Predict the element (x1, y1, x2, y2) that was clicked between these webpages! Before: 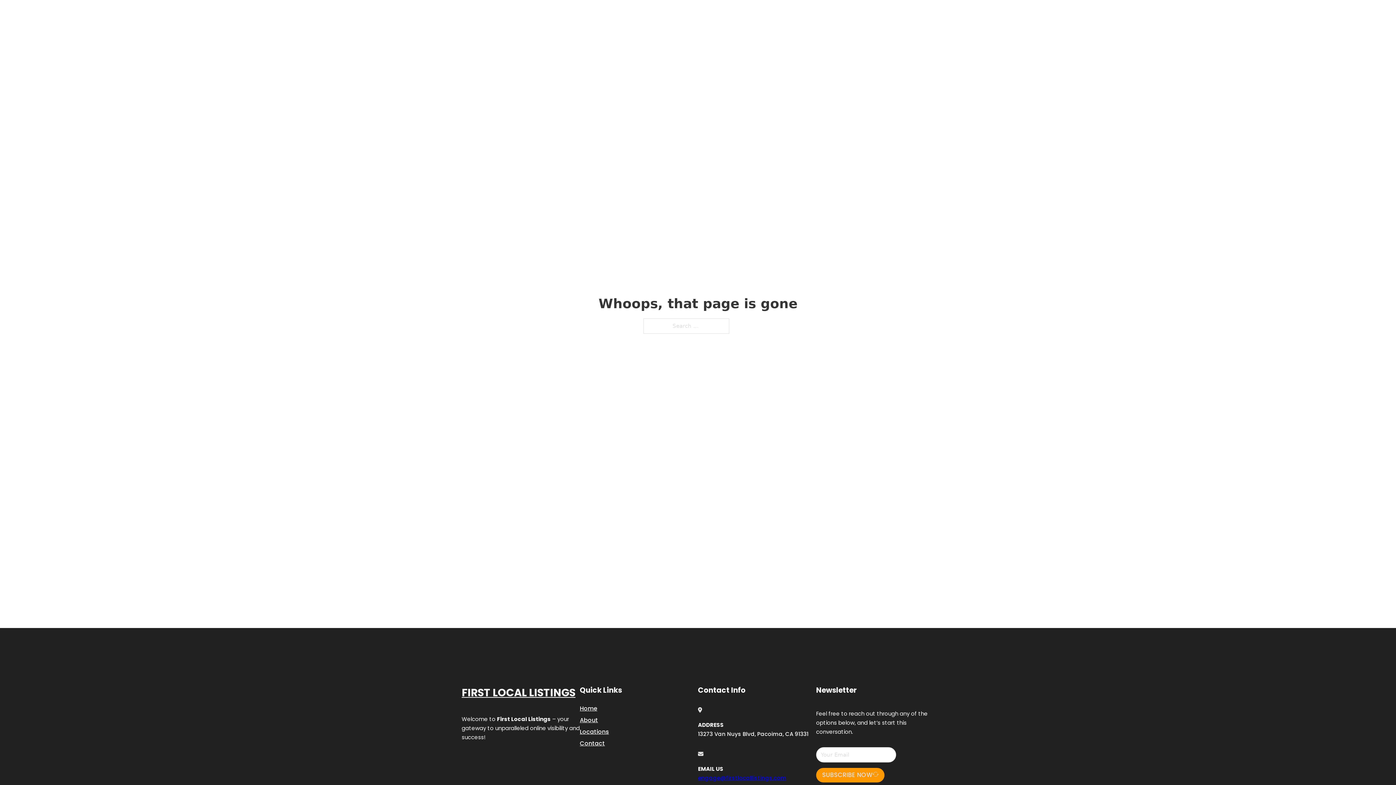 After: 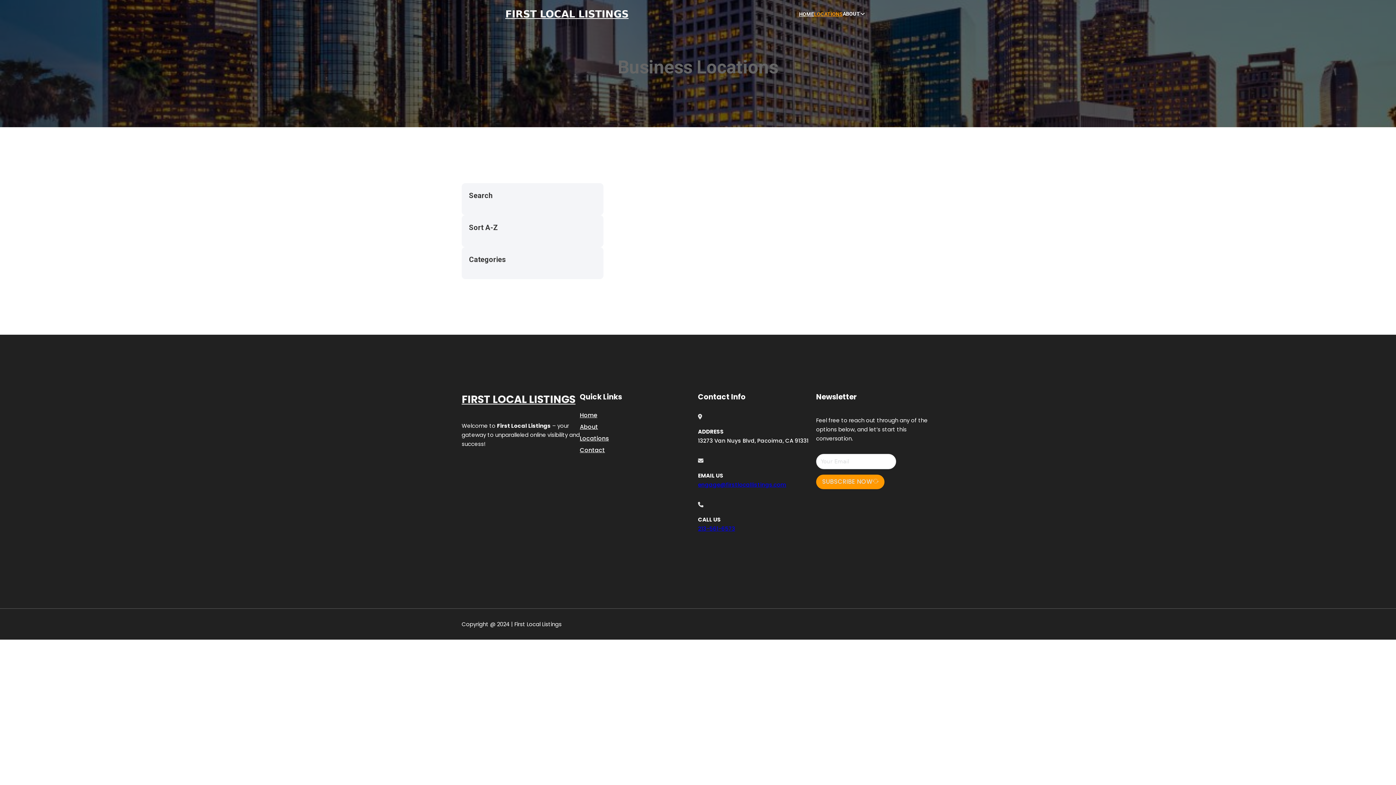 Action: bbox: (580, 727, 609, 736) label: Locations